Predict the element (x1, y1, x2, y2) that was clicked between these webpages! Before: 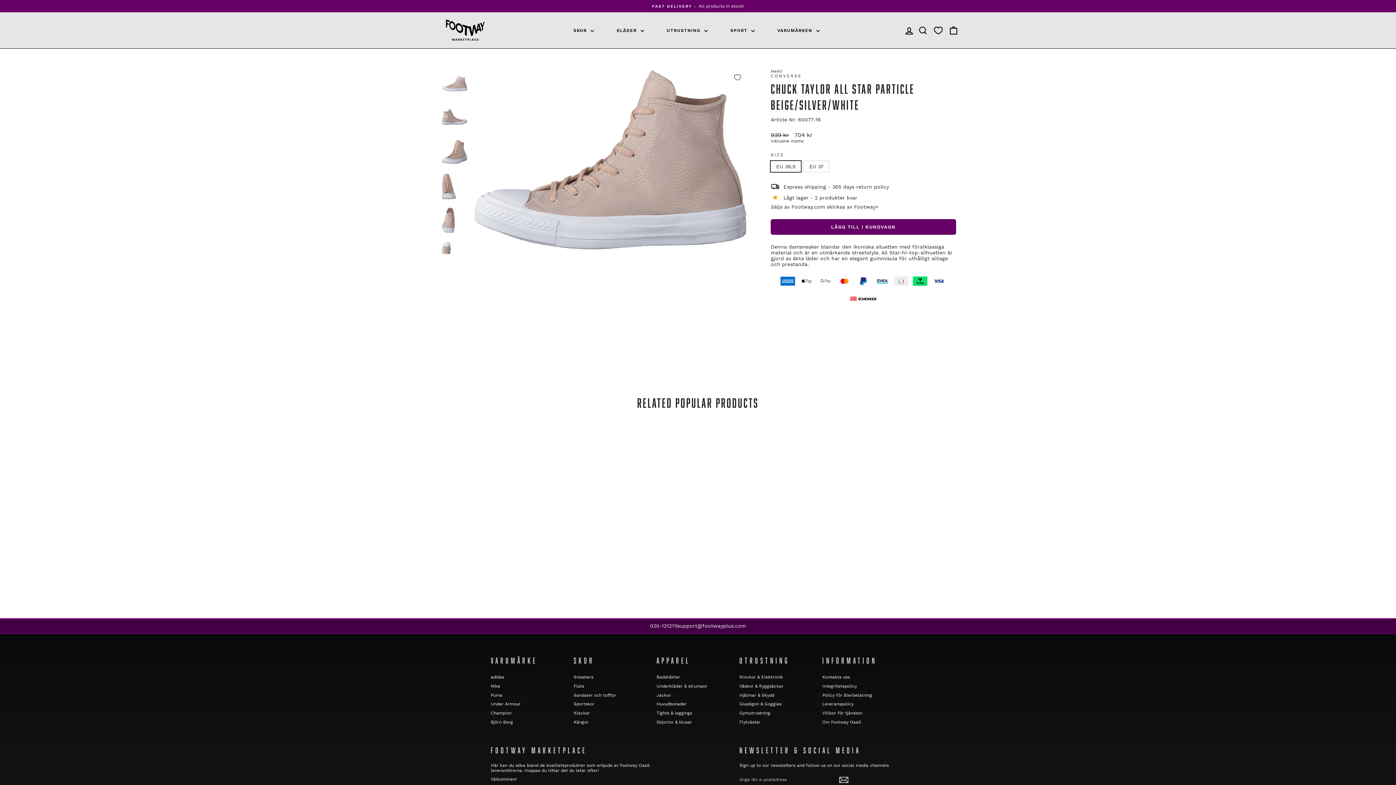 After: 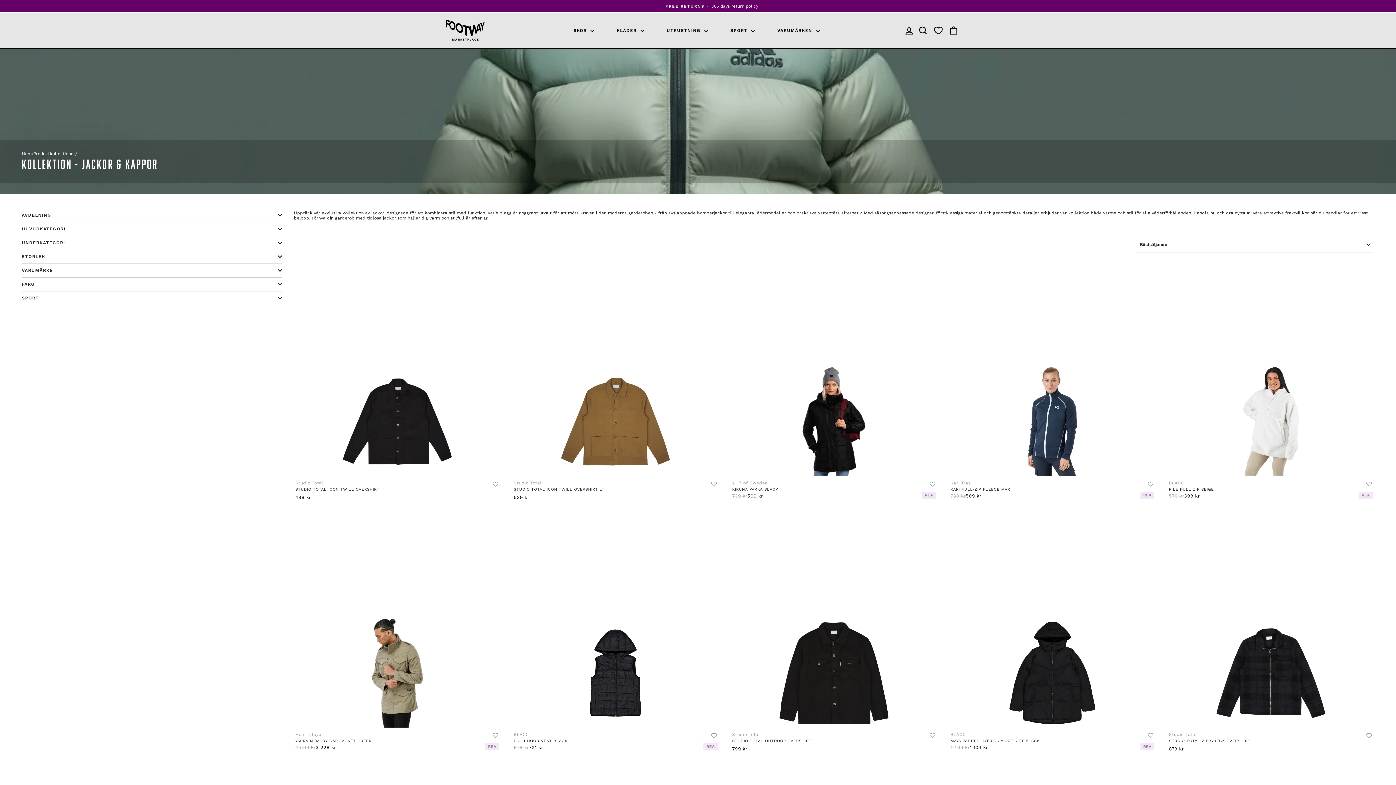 Action: label: Jackor bbox: (656, 691, 671, 699)